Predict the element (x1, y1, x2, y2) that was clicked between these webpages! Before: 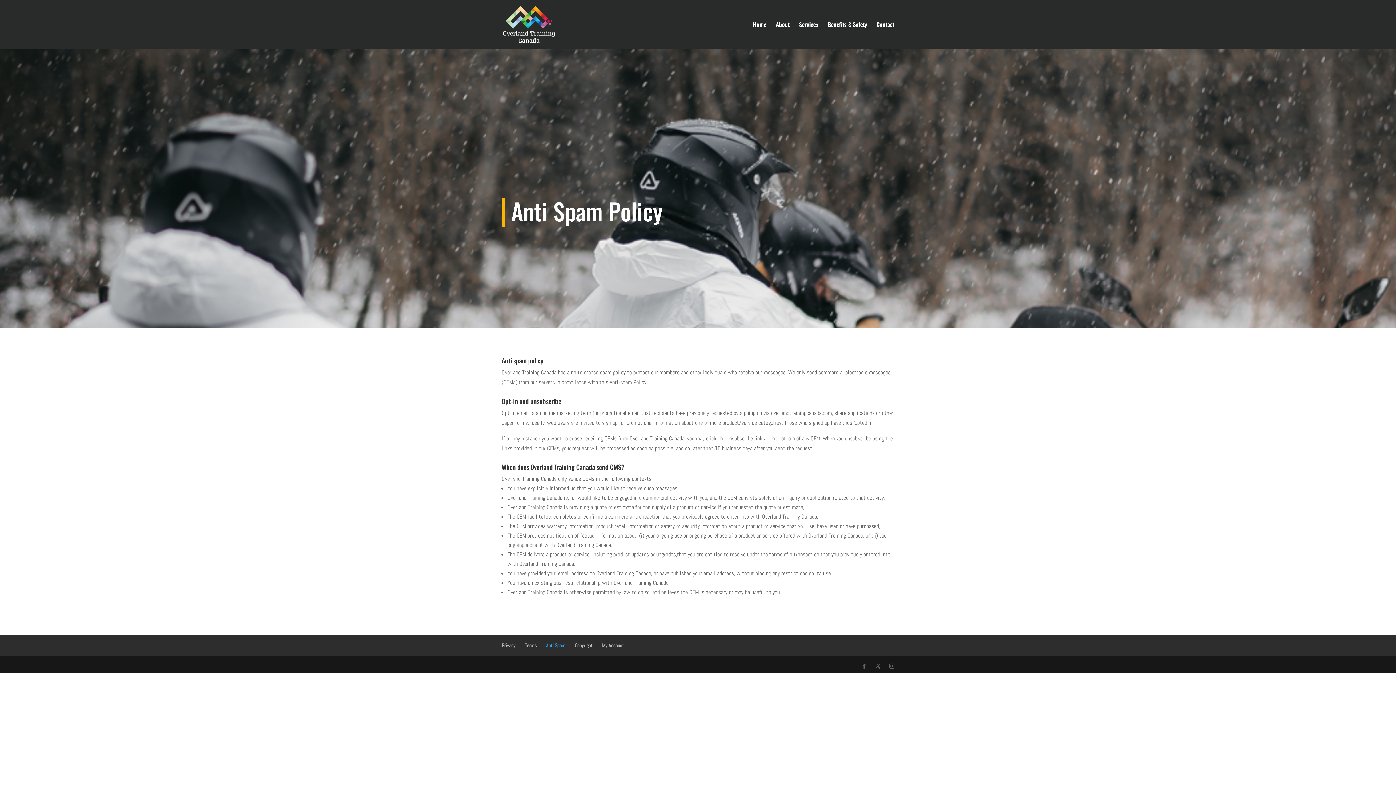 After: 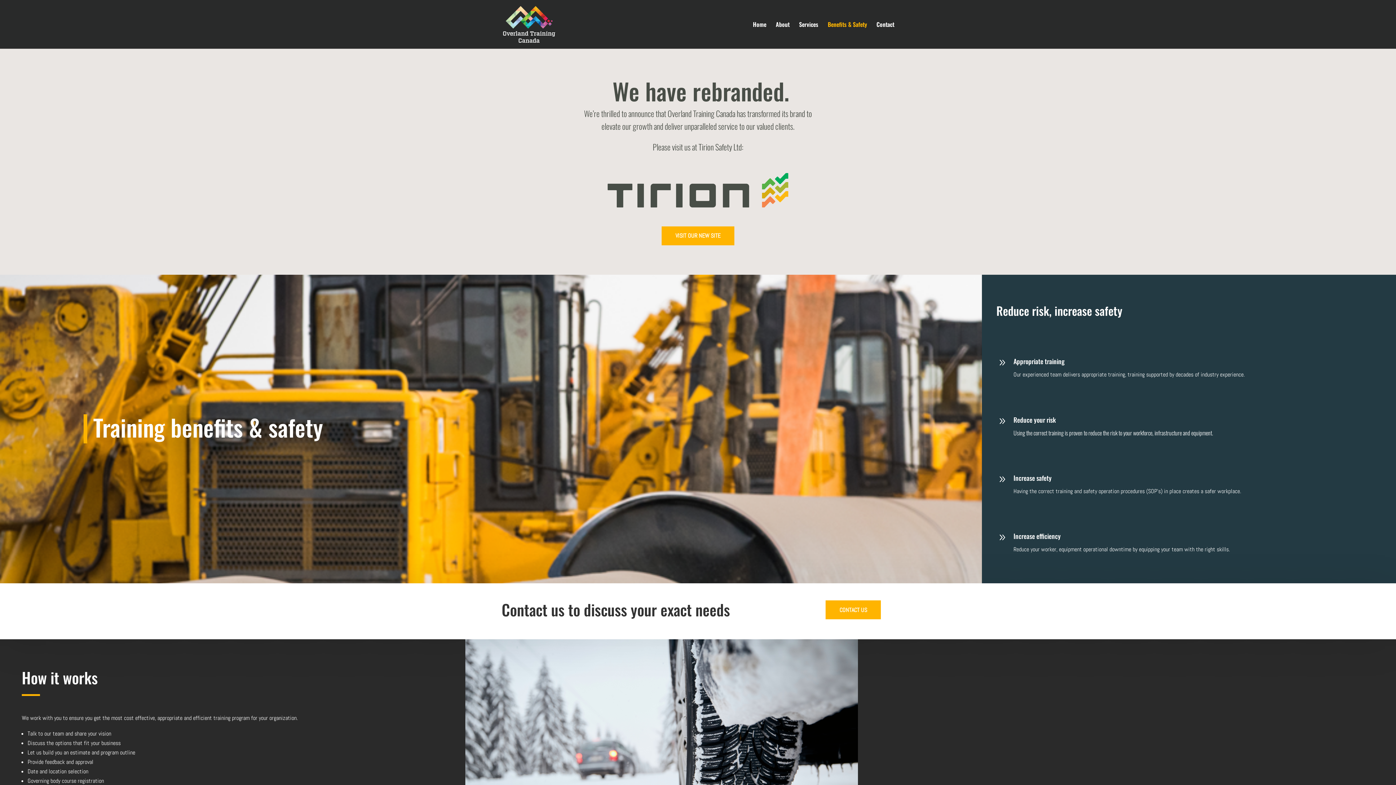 Action: bbox: (828, 21, 867, 48) label: Benefits & Safety